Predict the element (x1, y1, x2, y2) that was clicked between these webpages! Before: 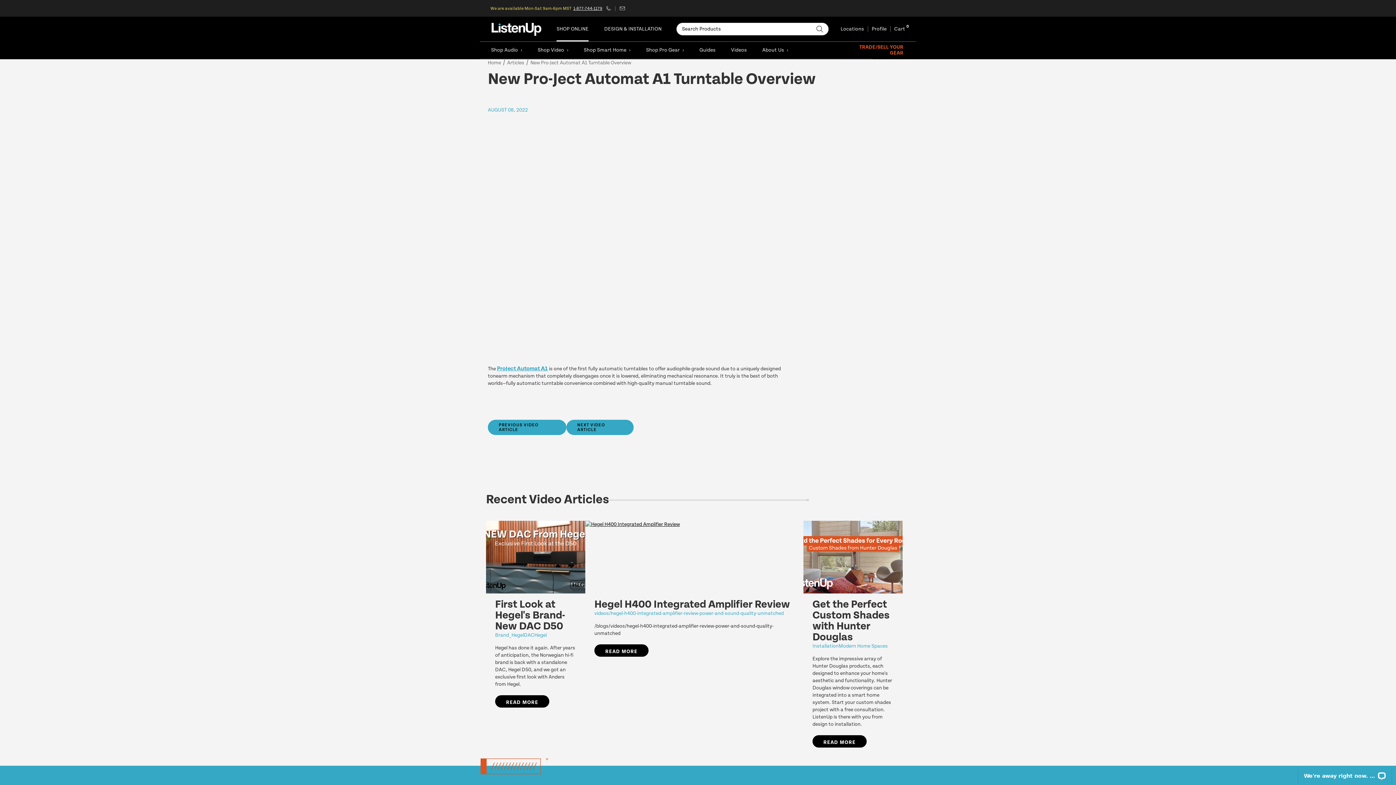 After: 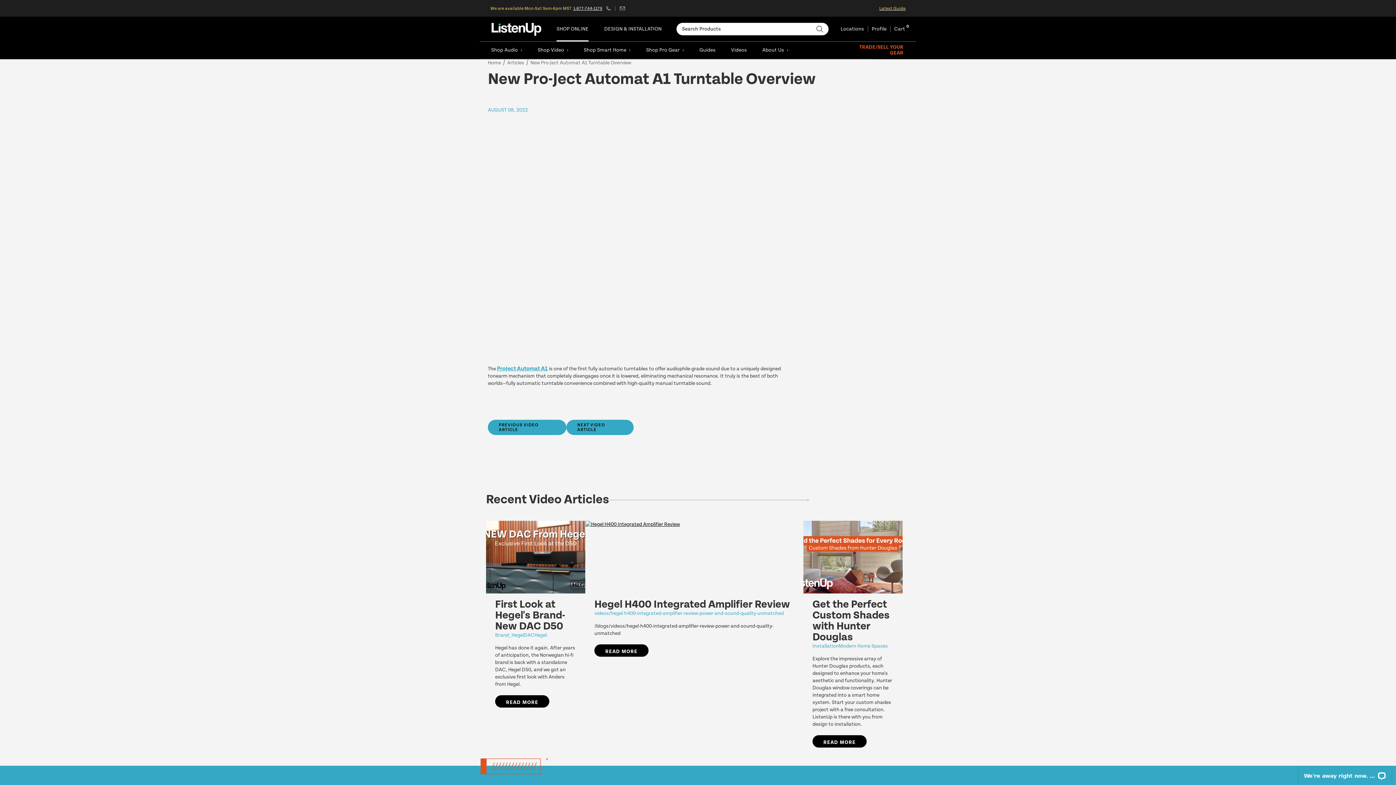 Action: bbox: (573, 6, 615, 10) label: 1-877-744-1179